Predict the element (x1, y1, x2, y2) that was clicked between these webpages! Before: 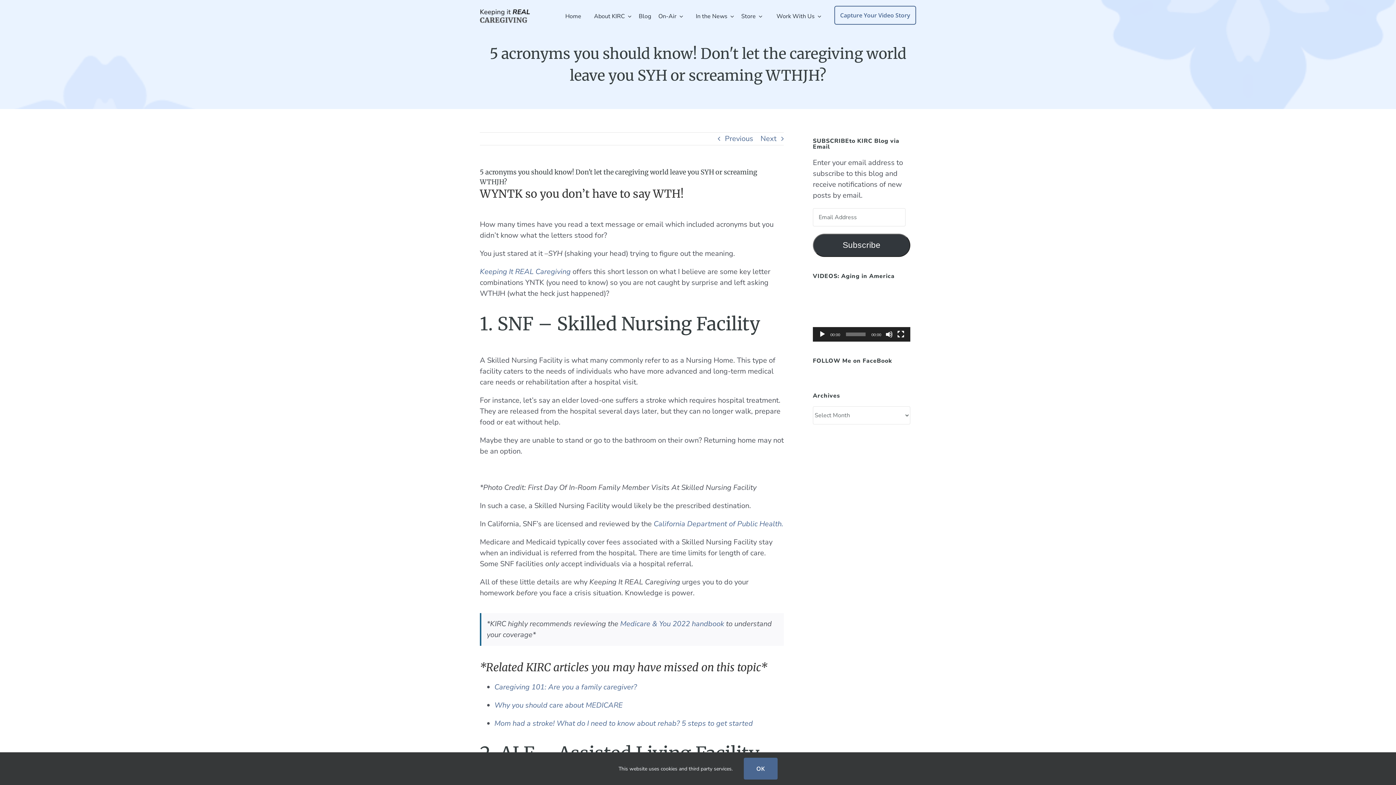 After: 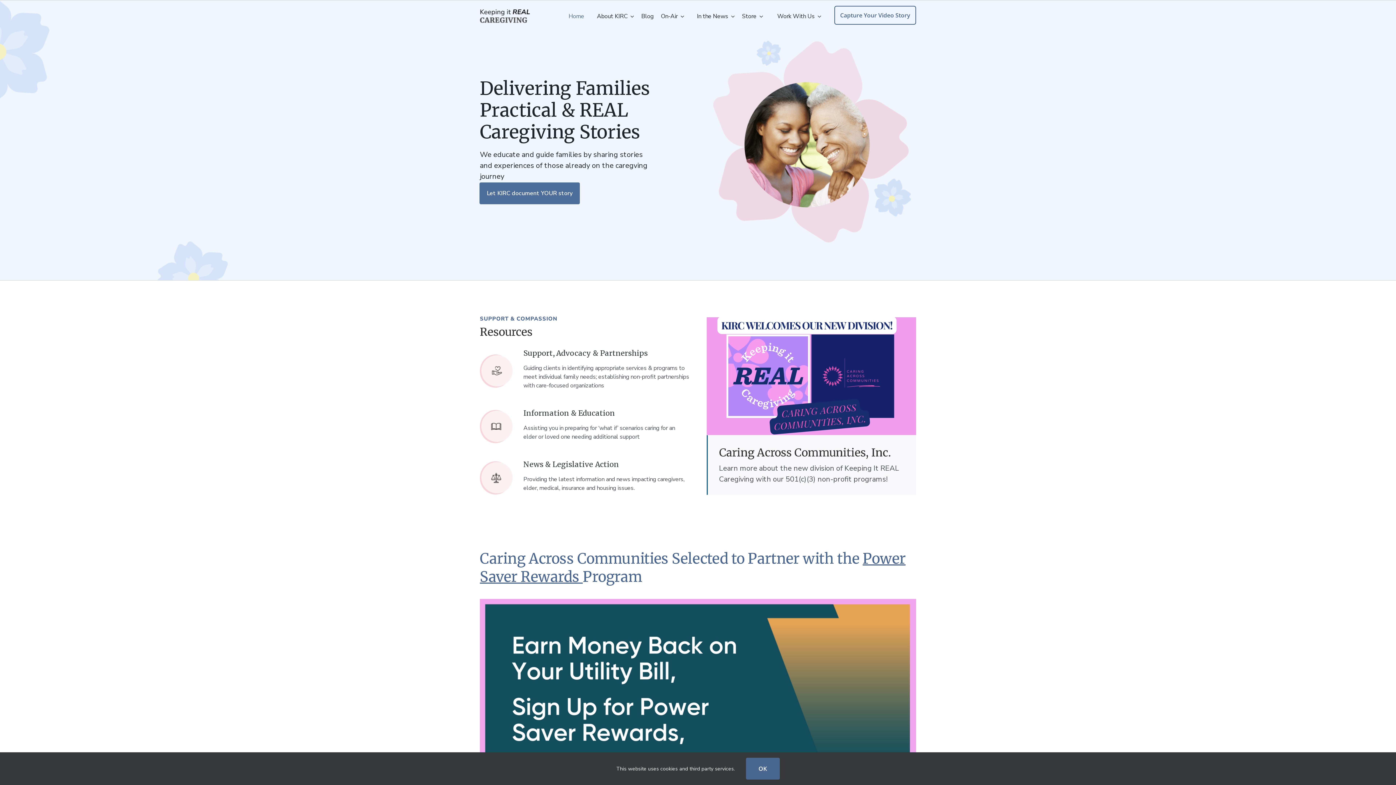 Action: bbox: (480, 266, 570, 276) label: Keeping It REAL Caregiving